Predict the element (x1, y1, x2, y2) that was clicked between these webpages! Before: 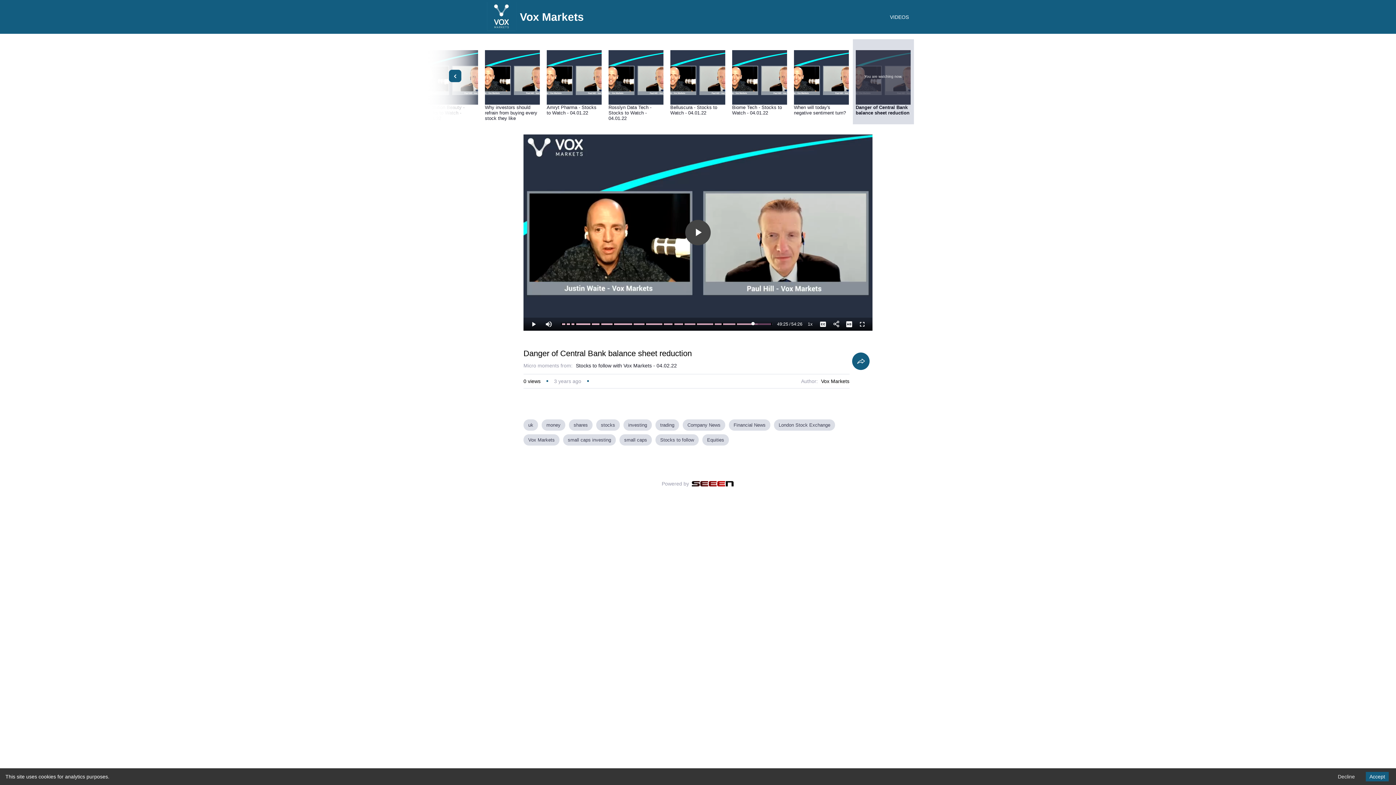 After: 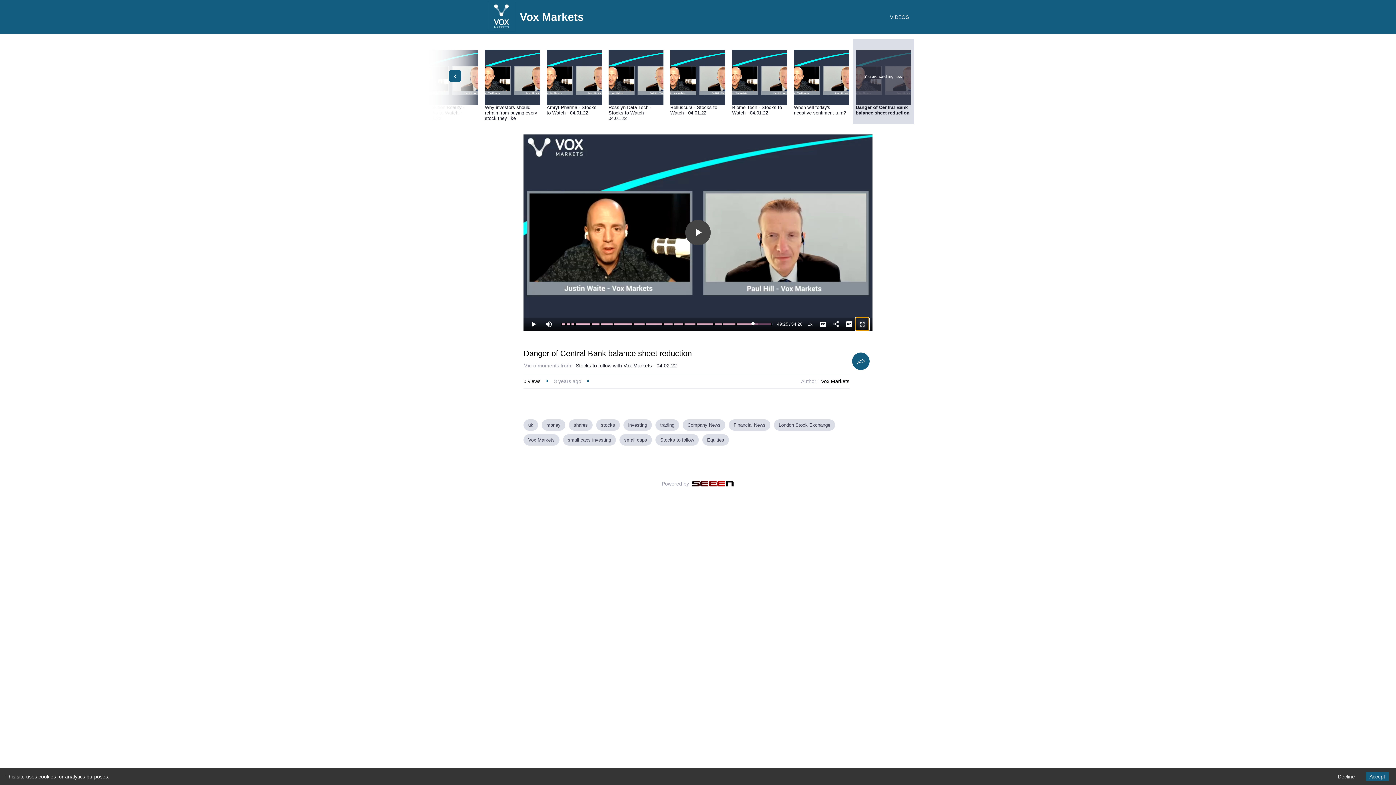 Action: label: Fullscreen bbox: (856, 317, 869, 330)